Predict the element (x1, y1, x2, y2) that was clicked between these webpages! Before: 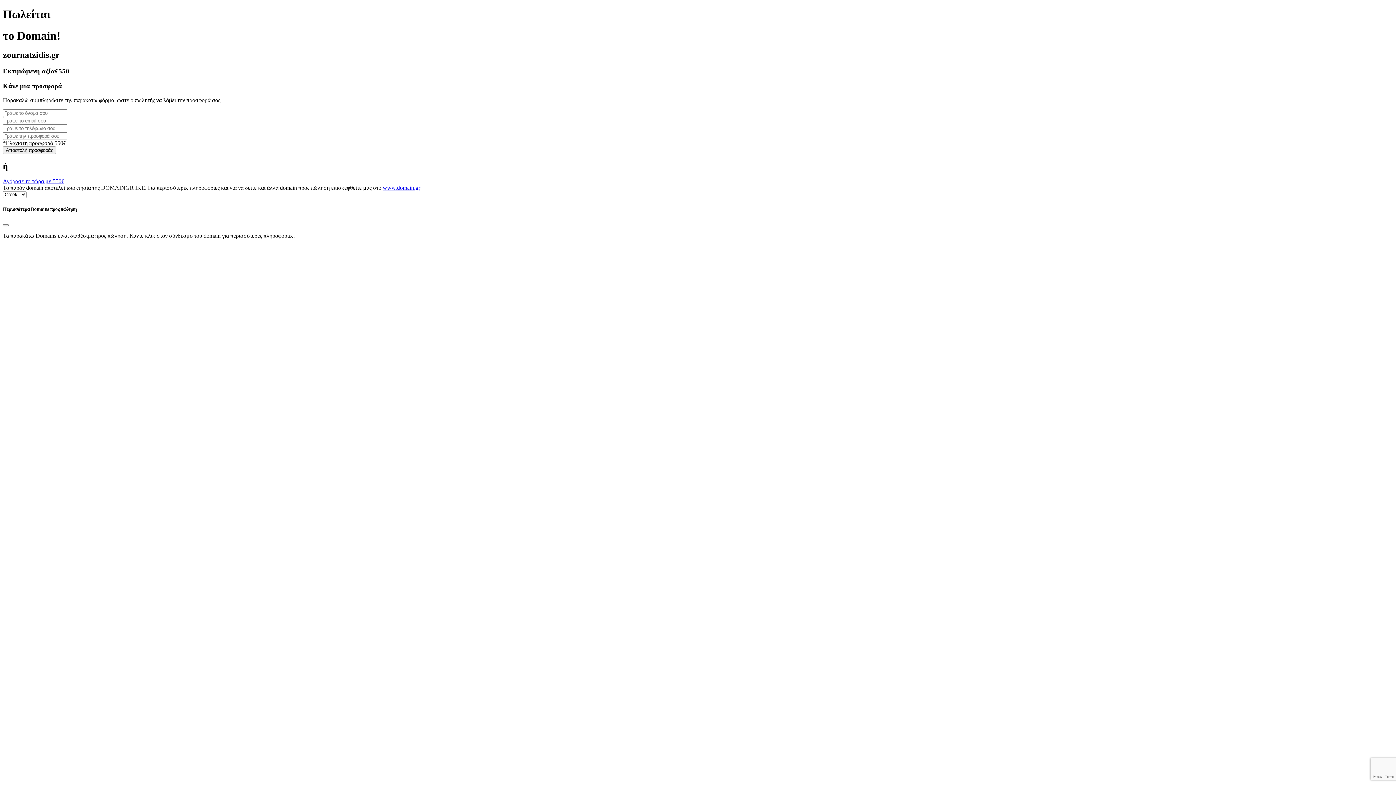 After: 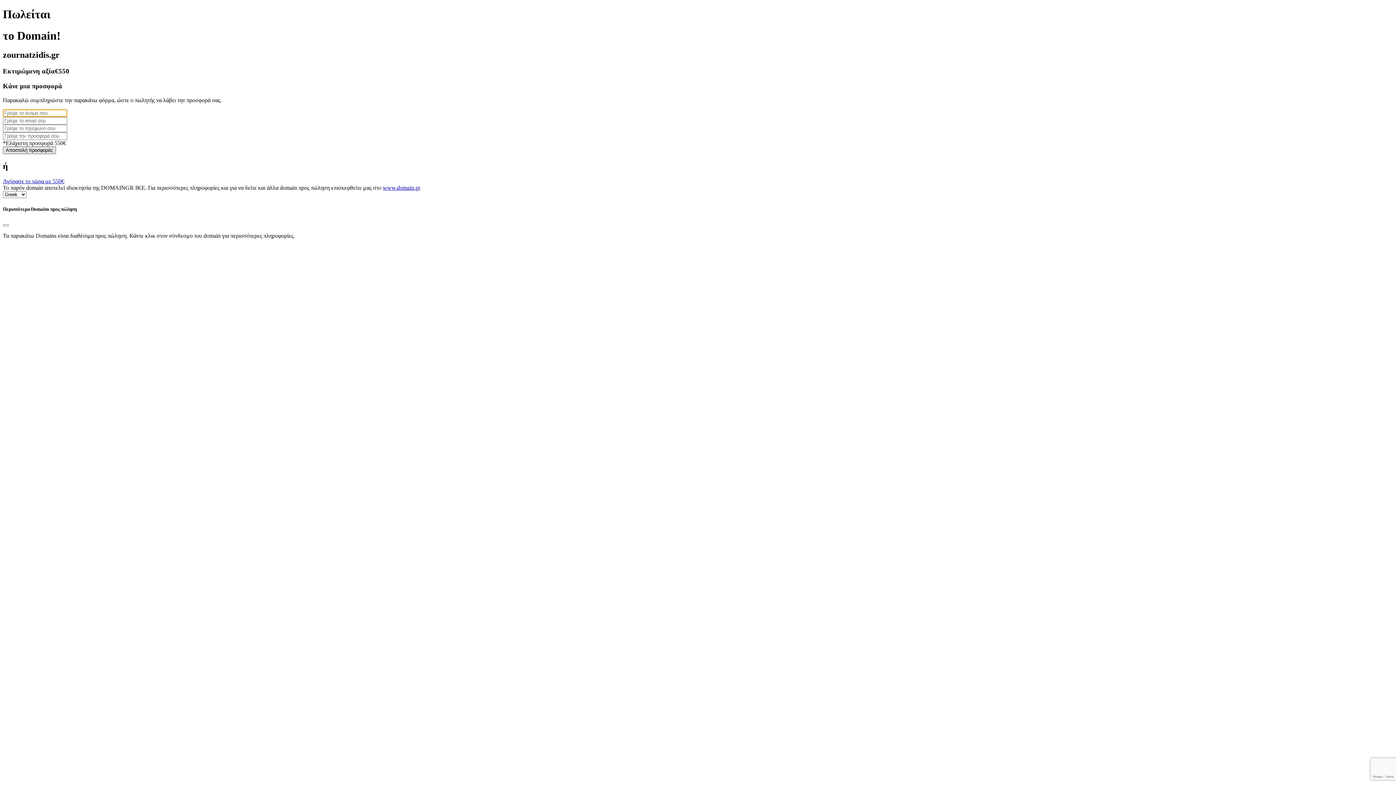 Action: bbox: (2, 146, 56, 154) label: Αποστολή προσφοράς